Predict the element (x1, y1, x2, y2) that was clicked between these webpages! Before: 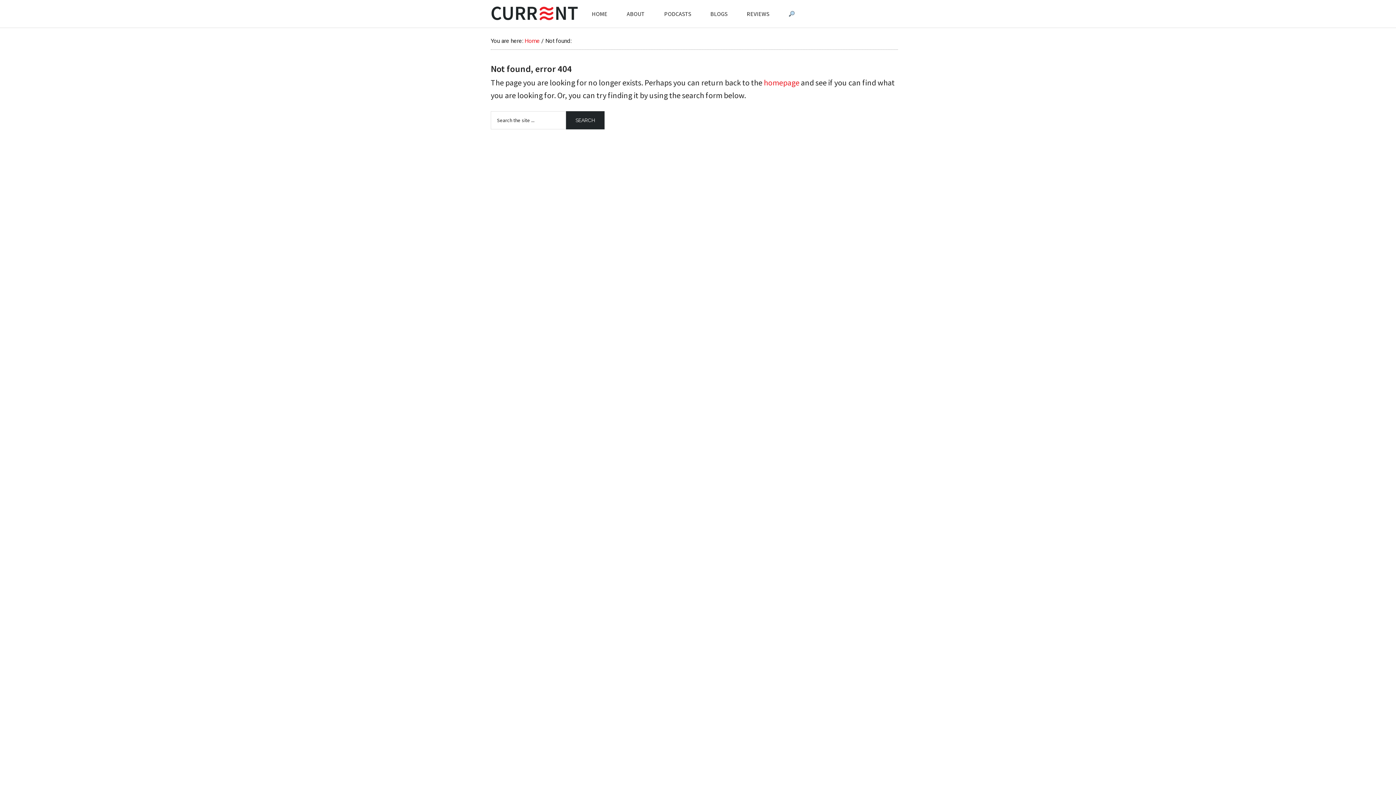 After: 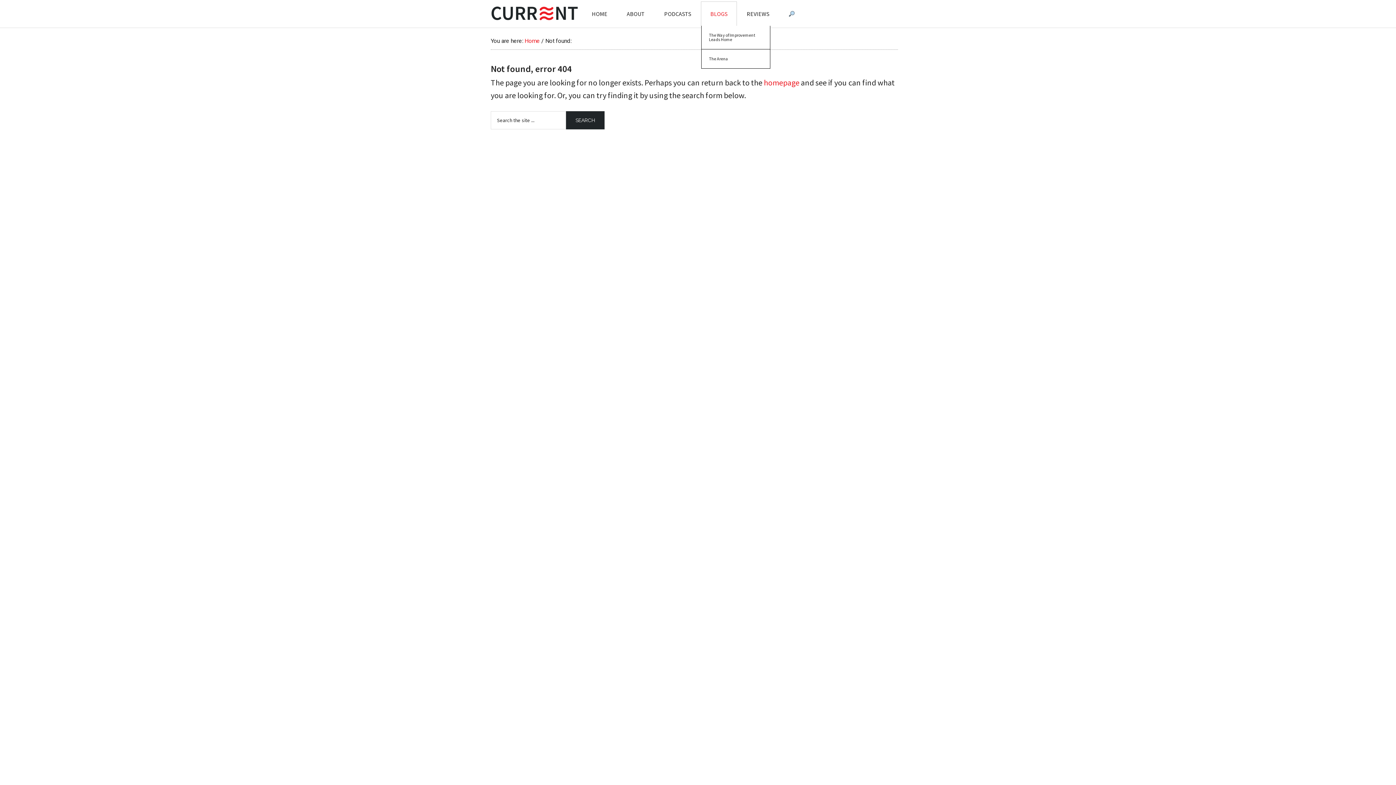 Action: label: BLOGS bbox: (701, 1, 736, 25)